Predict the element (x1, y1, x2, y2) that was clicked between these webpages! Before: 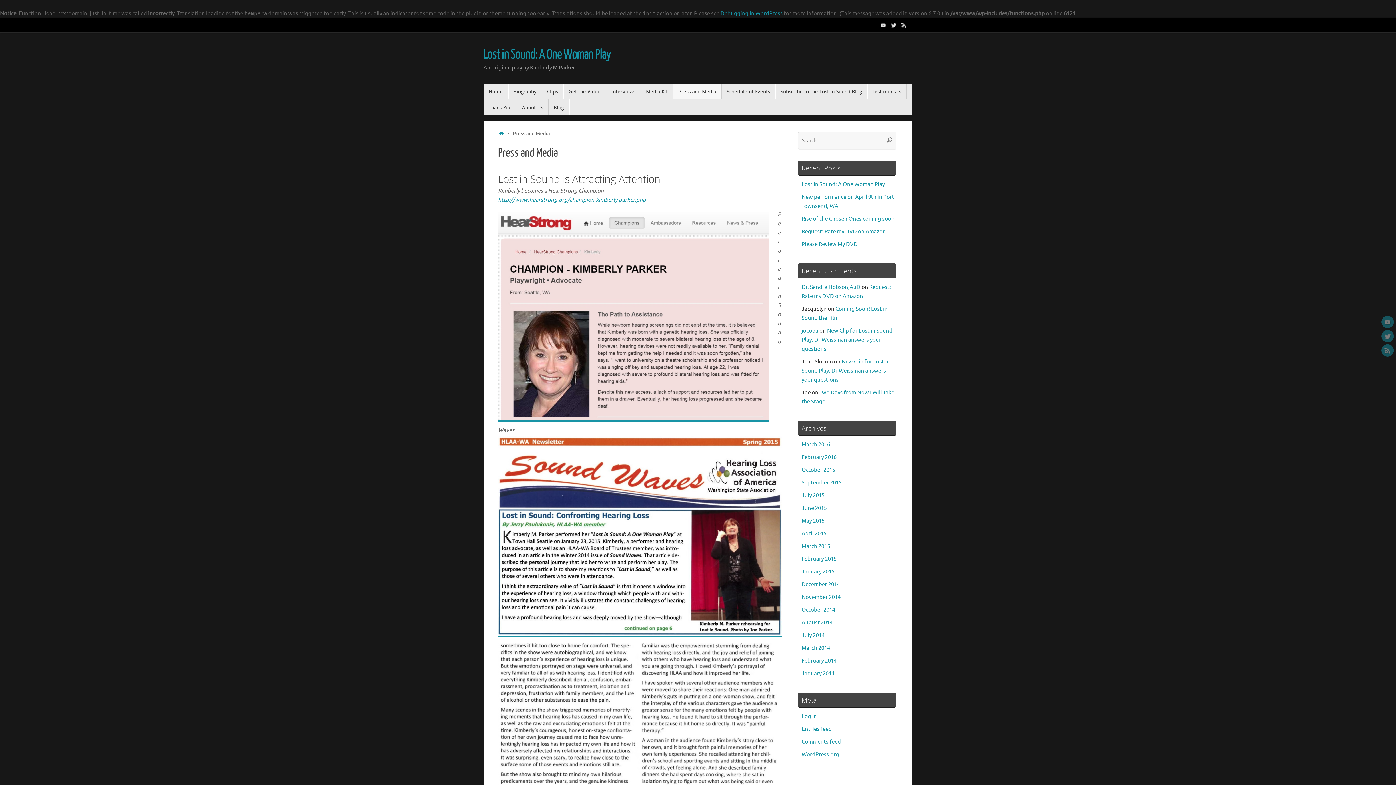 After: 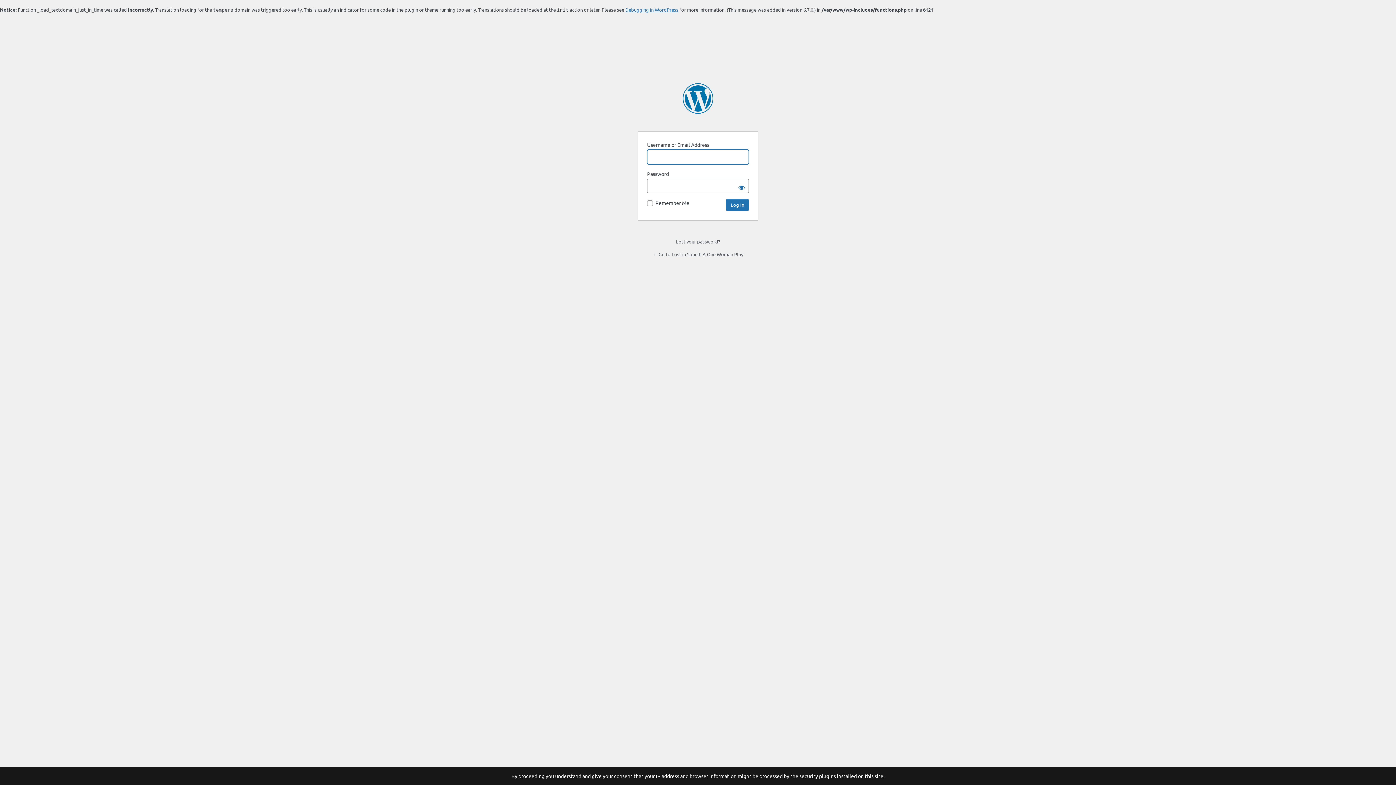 Action: label: Log in bbox: (801, 713, 817, 720)